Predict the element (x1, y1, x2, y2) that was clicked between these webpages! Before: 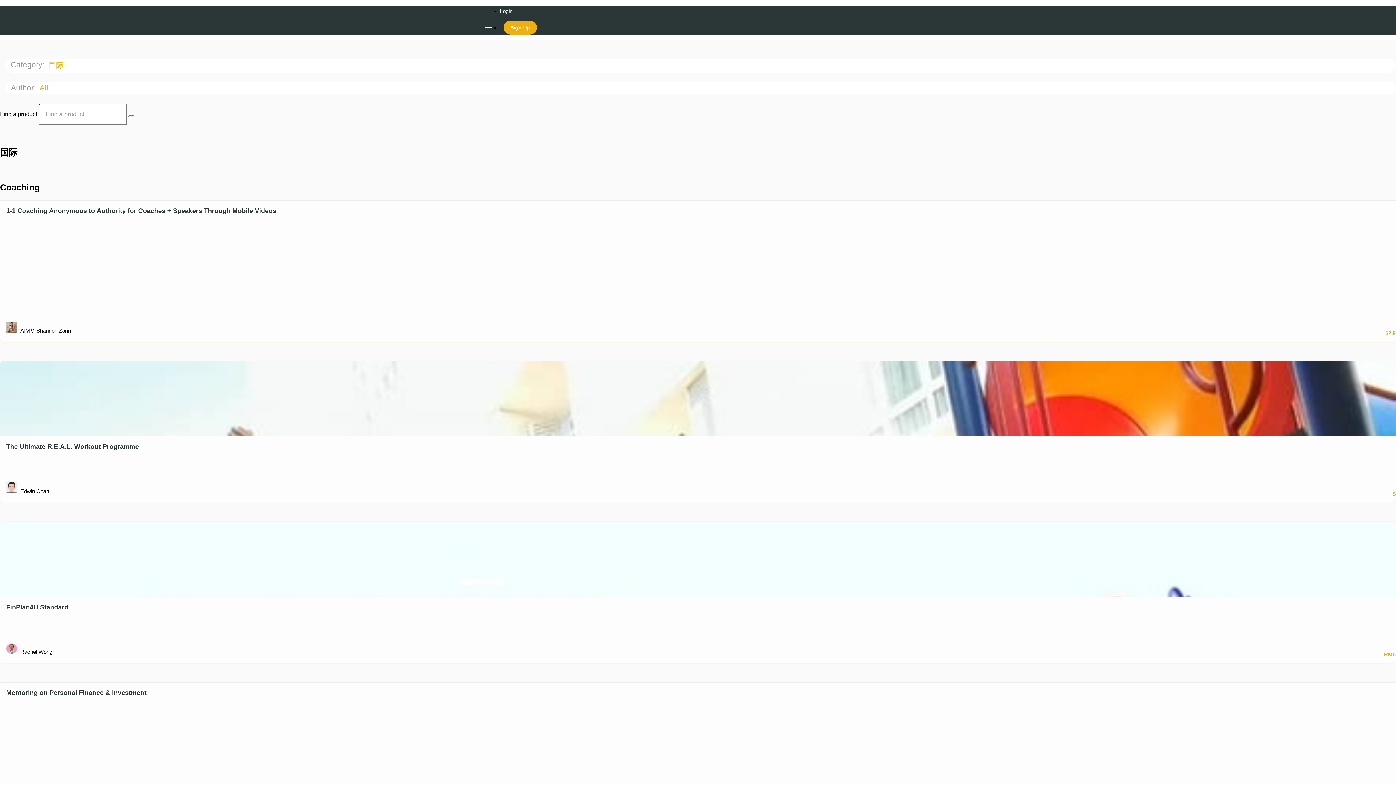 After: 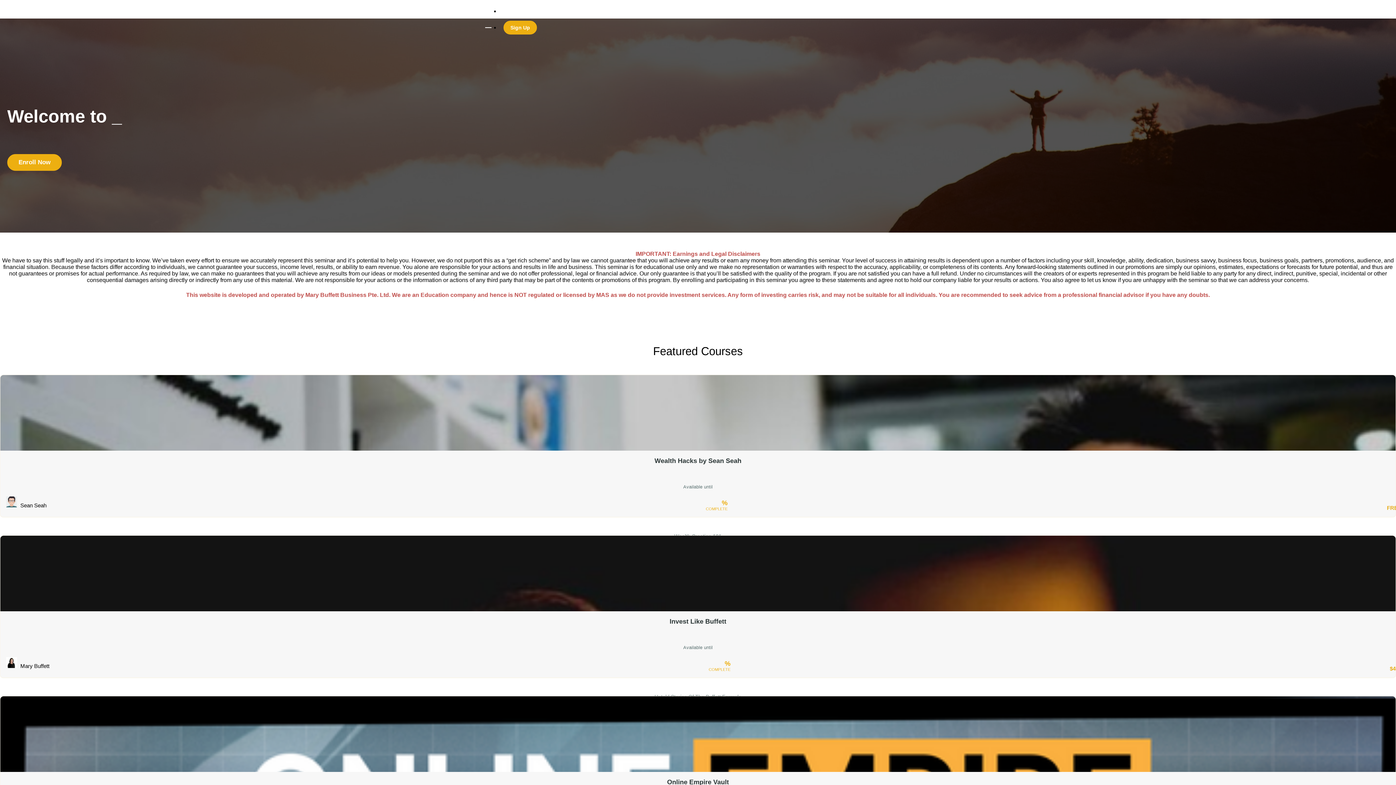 Action: bbox: (480, 5, 497, 38) label: _